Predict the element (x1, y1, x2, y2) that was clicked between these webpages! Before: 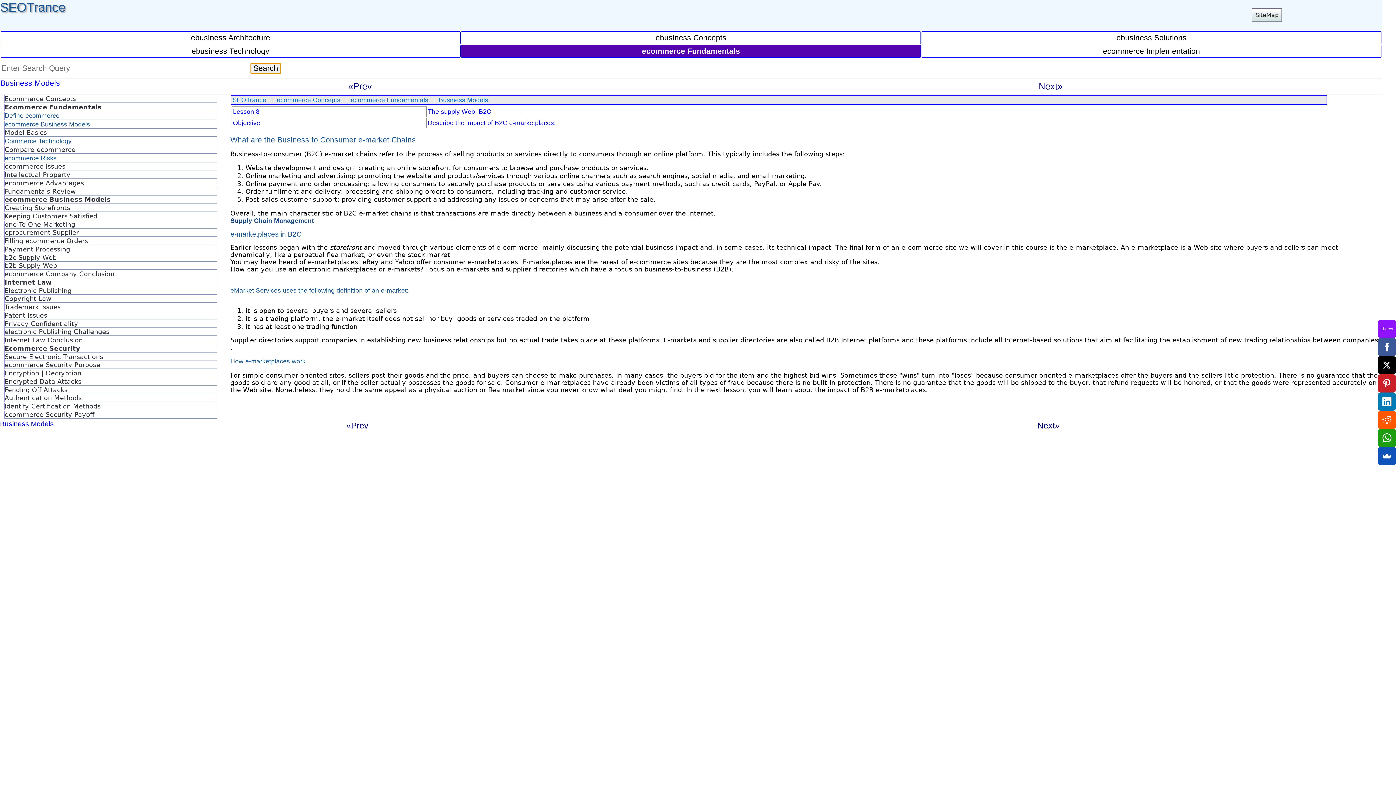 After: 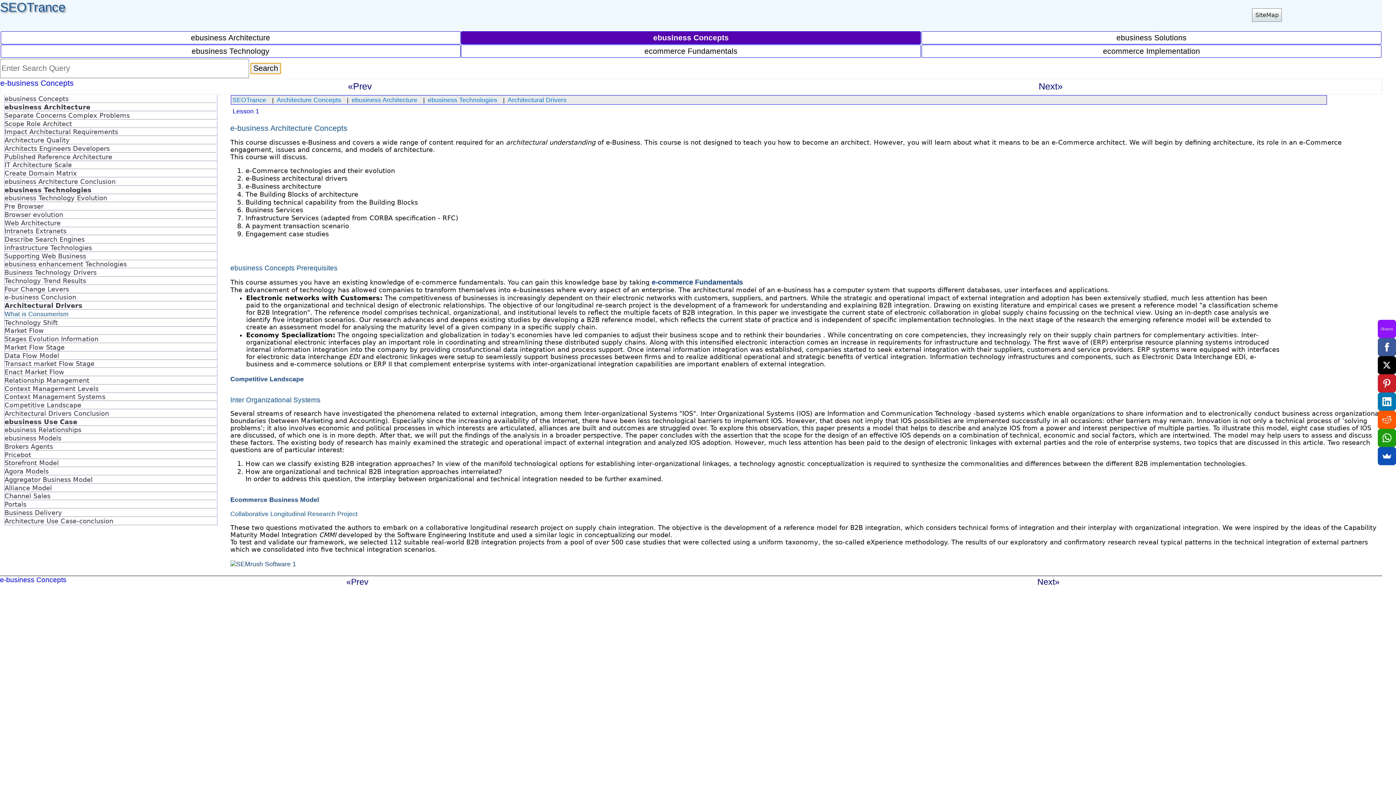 Action: label: ebusiness Concepts bbox: (461, 31, 920, 43)